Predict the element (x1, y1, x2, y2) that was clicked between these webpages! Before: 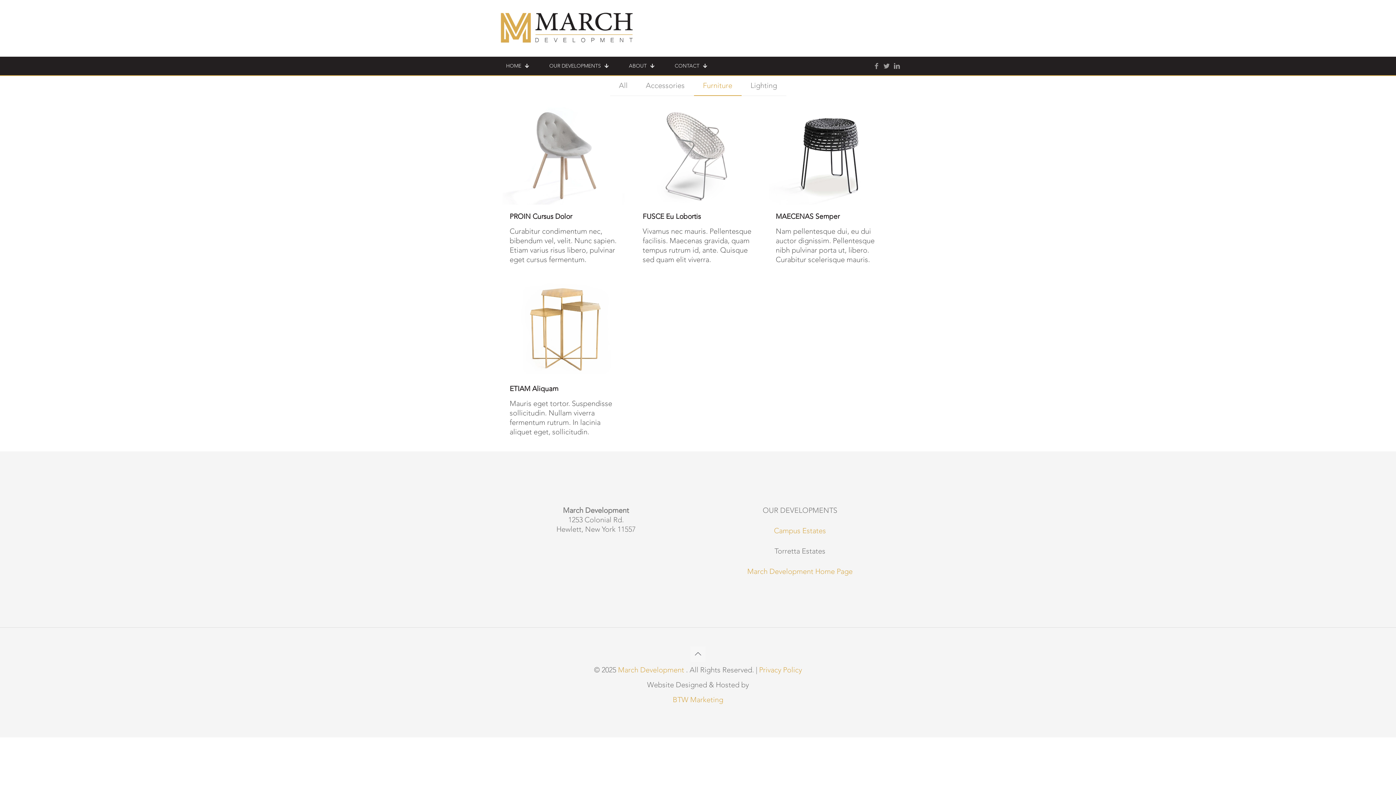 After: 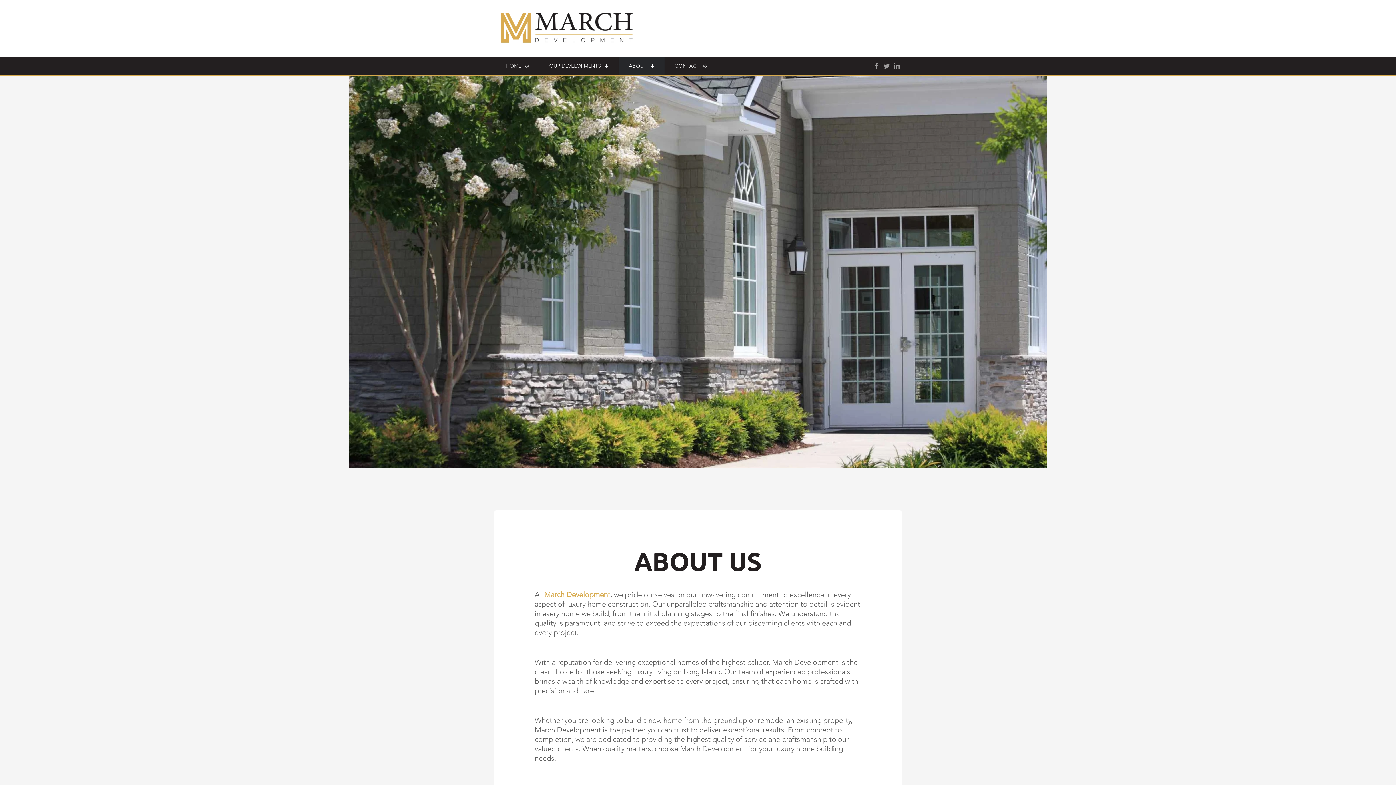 Action: label: ABOUT bbox: (618, 56, 664, 75)